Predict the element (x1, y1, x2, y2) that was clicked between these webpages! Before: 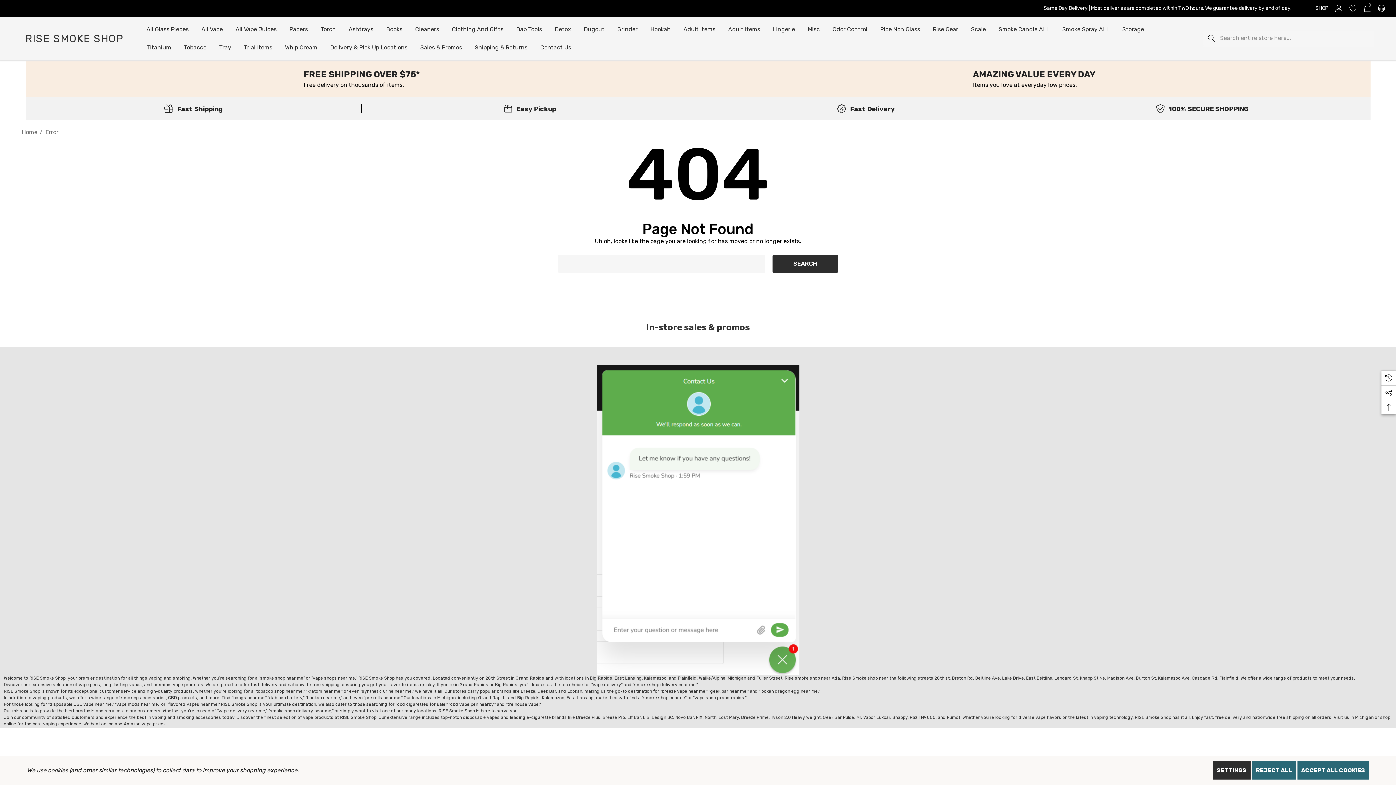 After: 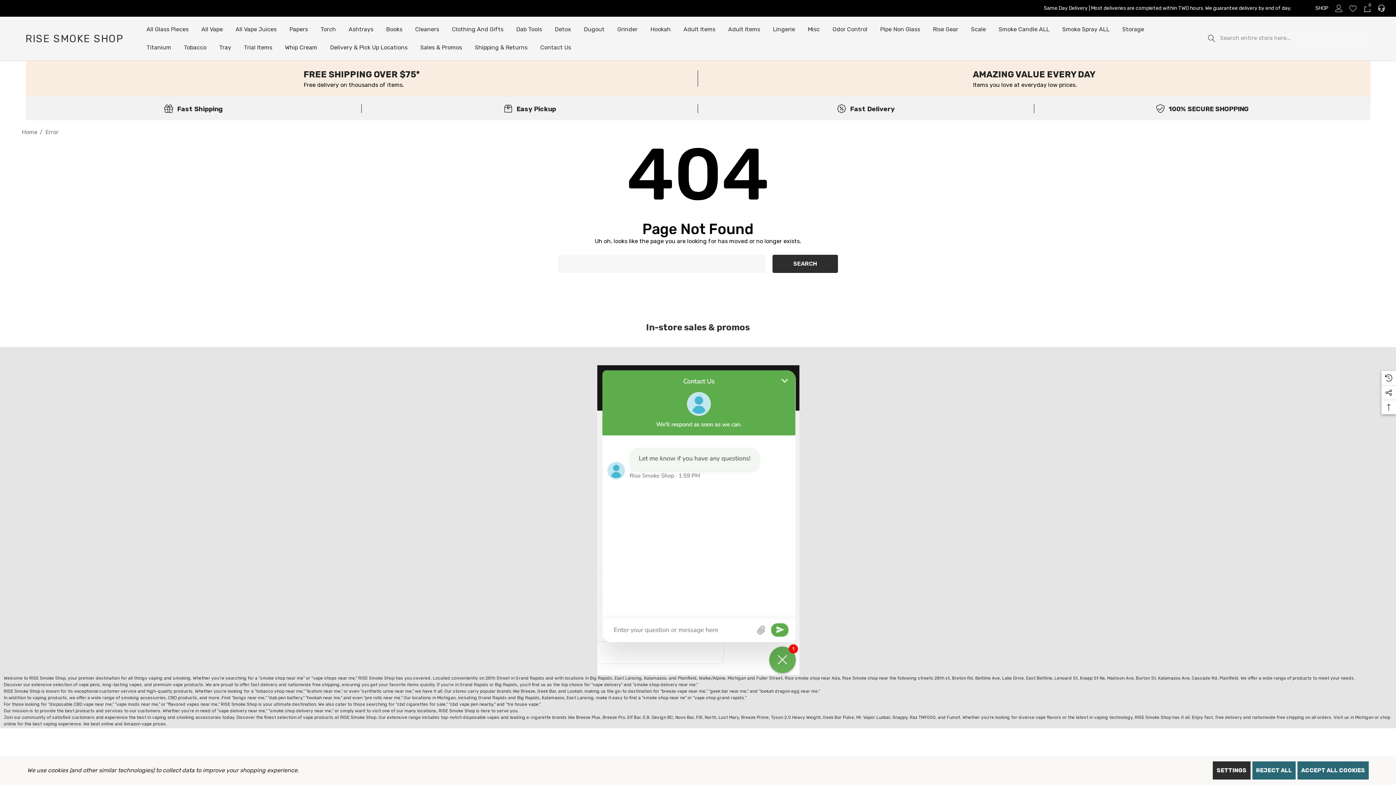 Action: bbox: (45, 128, 58, 135) label: Error